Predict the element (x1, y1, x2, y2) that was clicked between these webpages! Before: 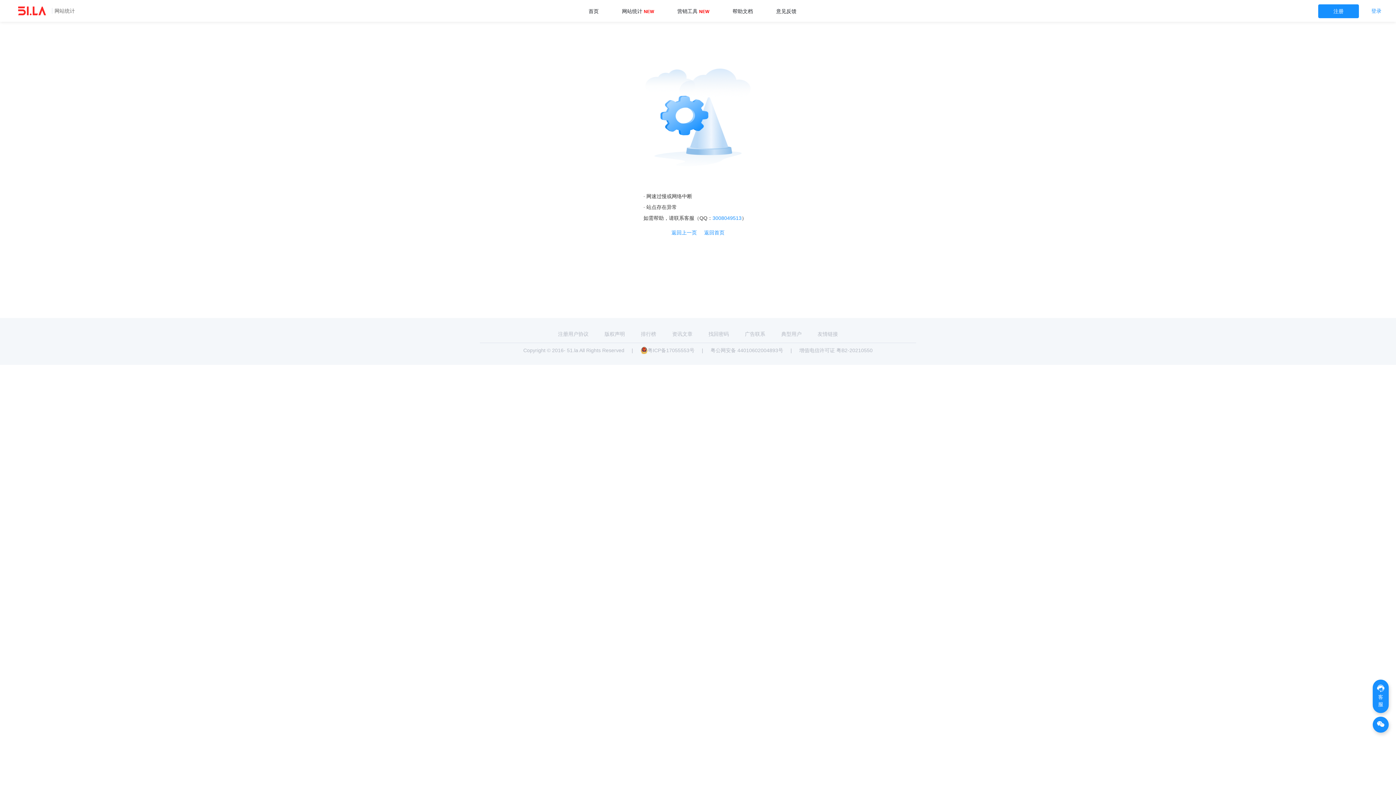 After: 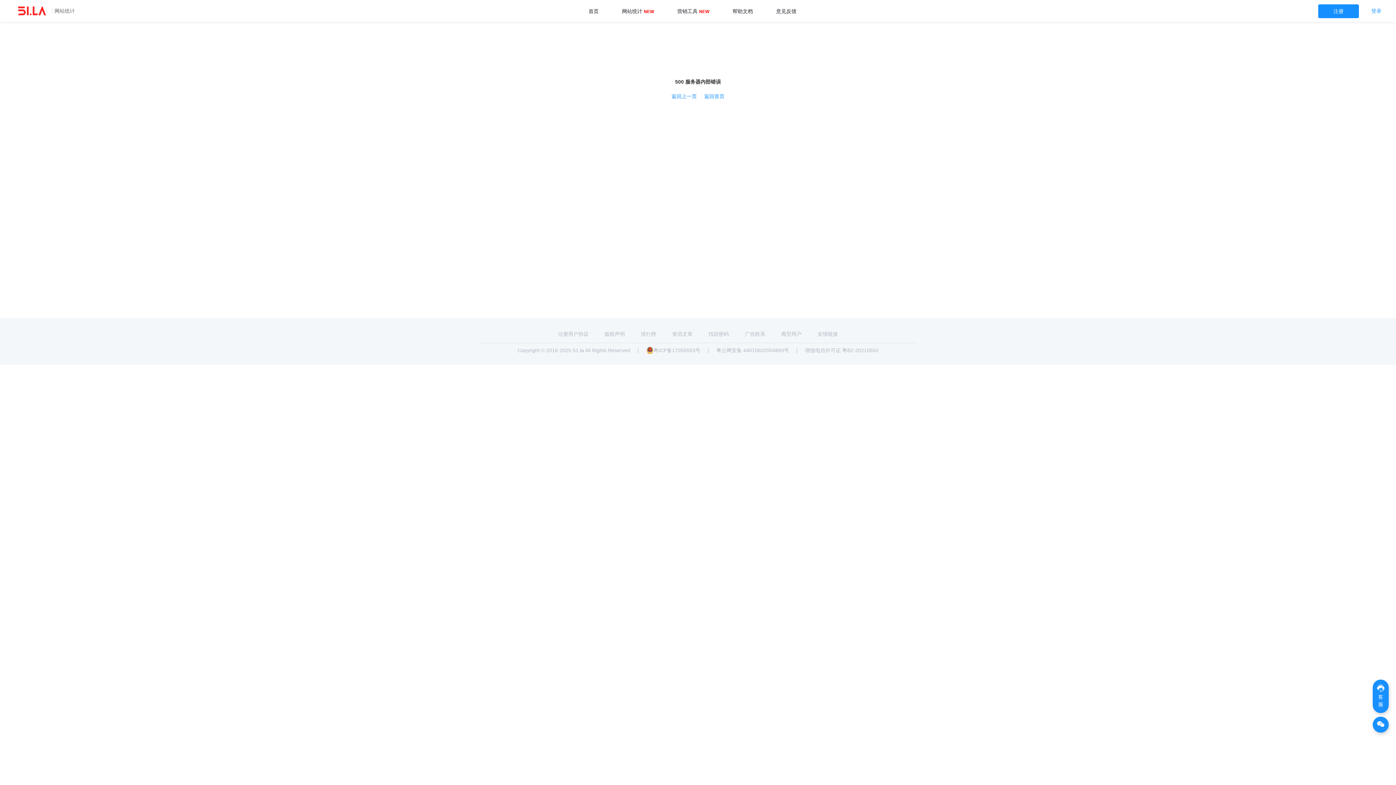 Action: bbox: (745, 331, 765, 337) label: 广告联系